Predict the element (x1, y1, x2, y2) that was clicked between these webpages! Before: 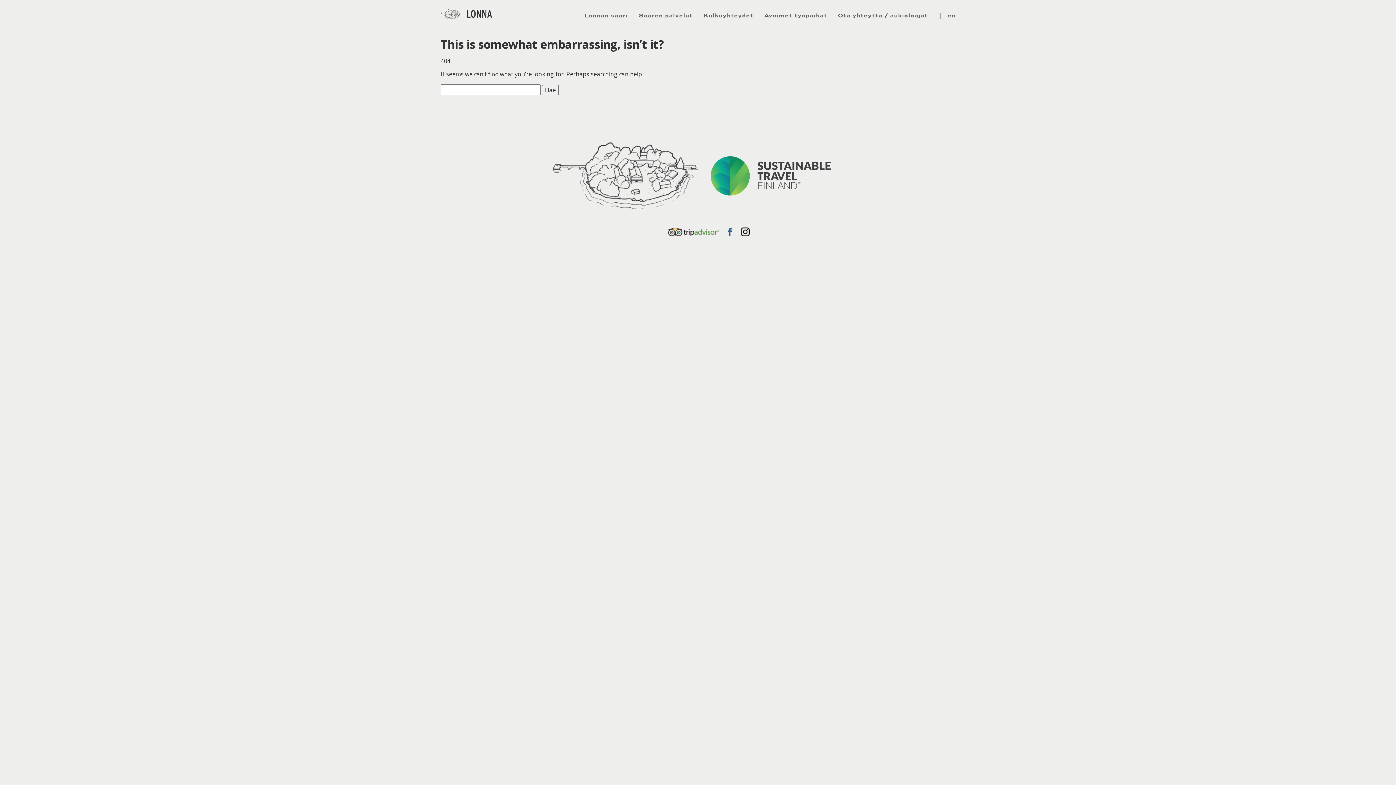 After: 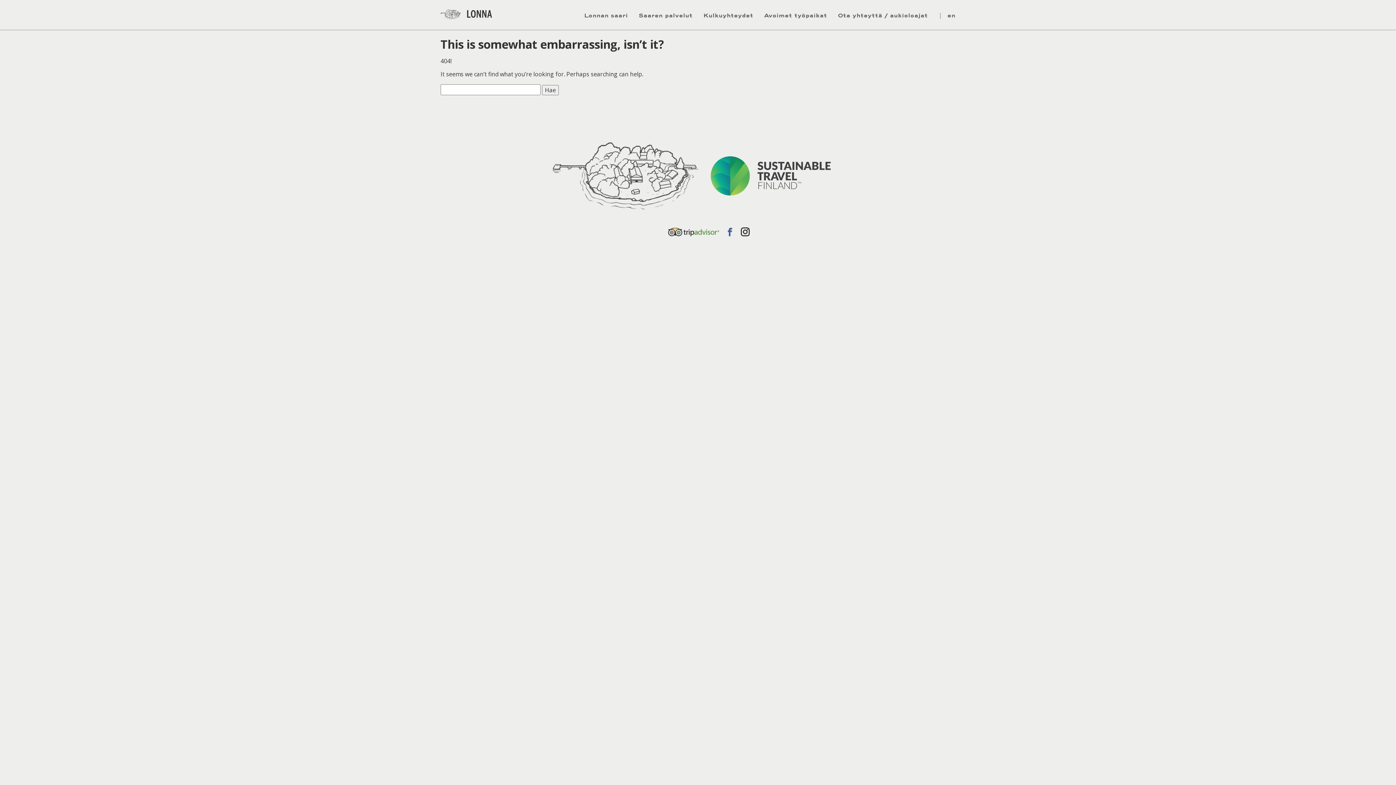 Action: bbox: (724, 227, 736, 235)